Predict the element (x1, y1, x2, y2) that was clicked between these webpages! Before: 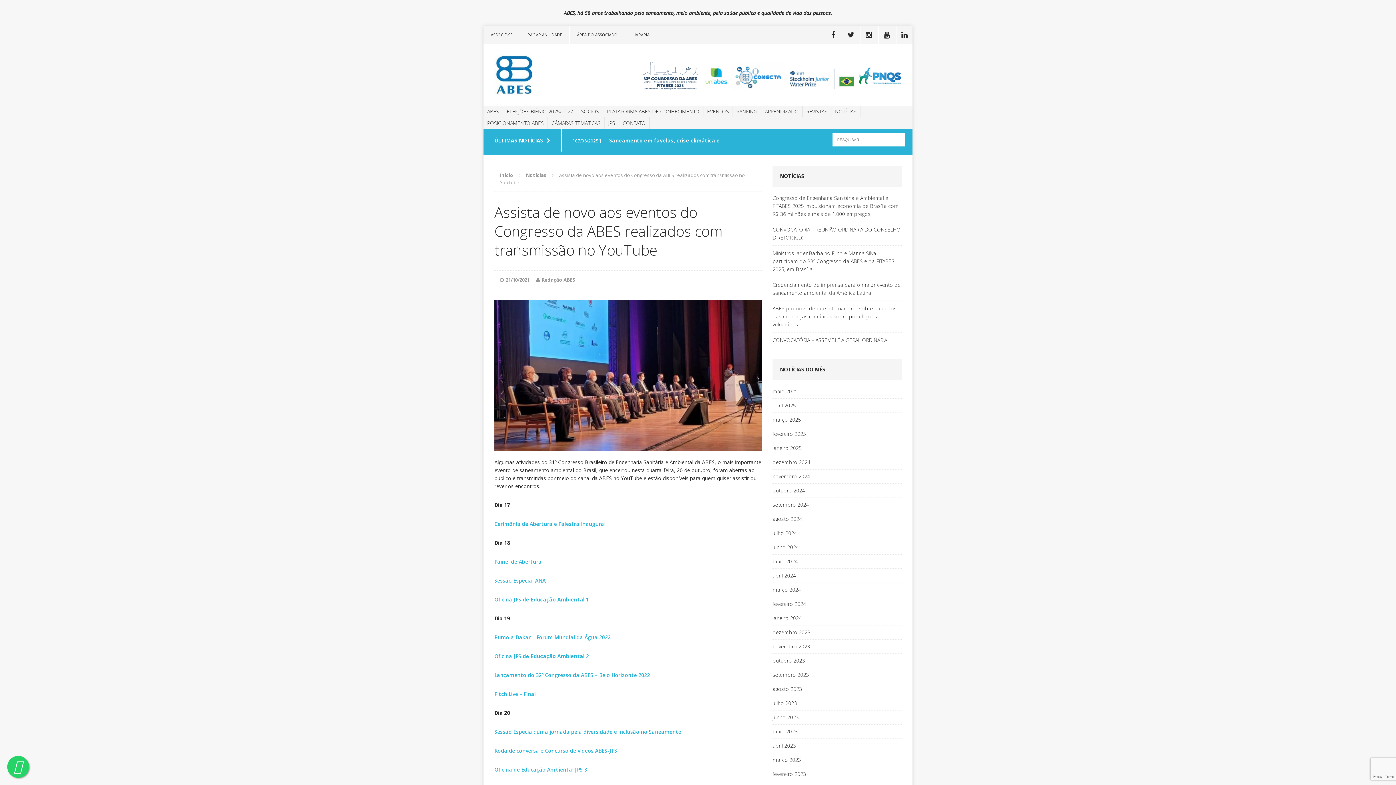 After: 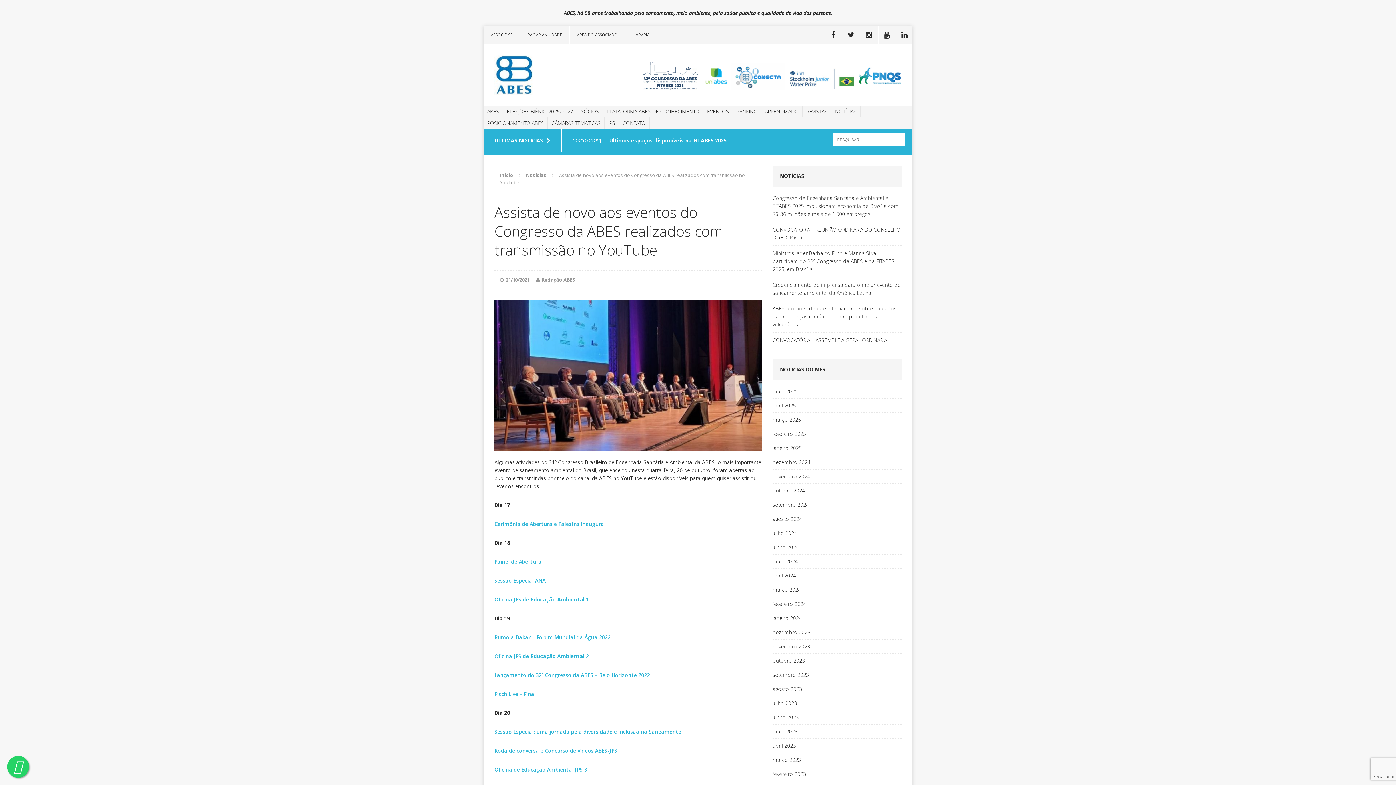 Action: bbox: (858, 82, 901, 89)